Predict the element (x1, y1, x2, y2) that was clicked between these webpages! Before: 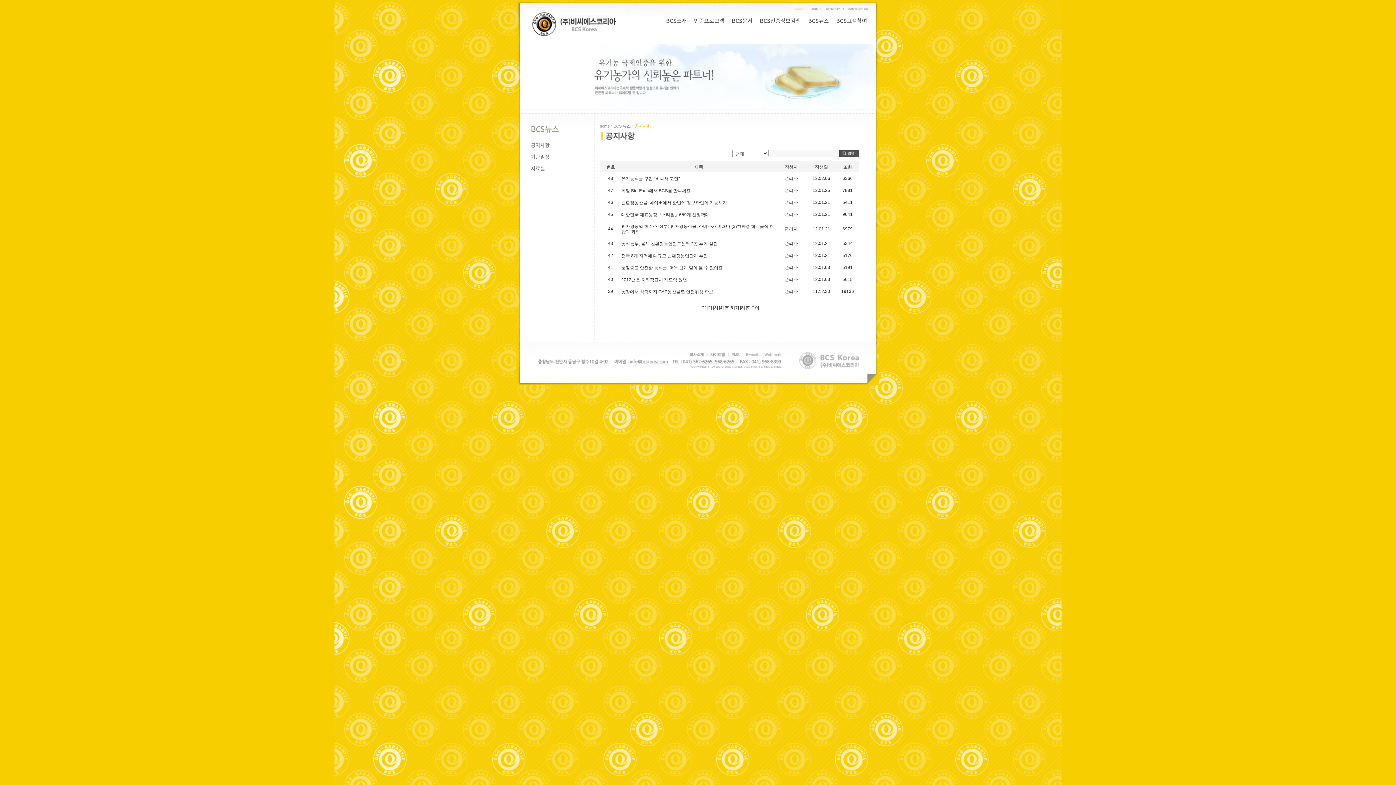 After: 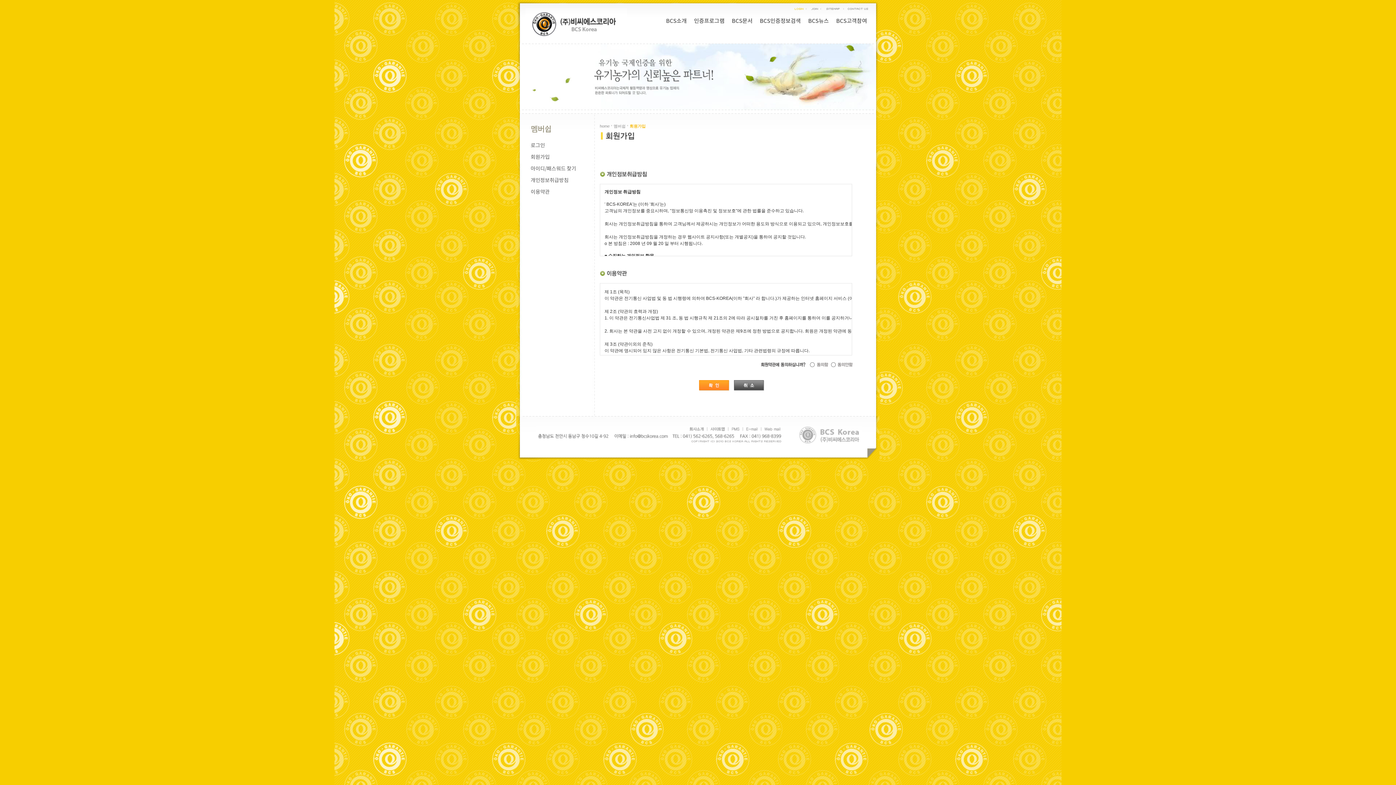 Action: bbox: (808, 6, 821, 11)